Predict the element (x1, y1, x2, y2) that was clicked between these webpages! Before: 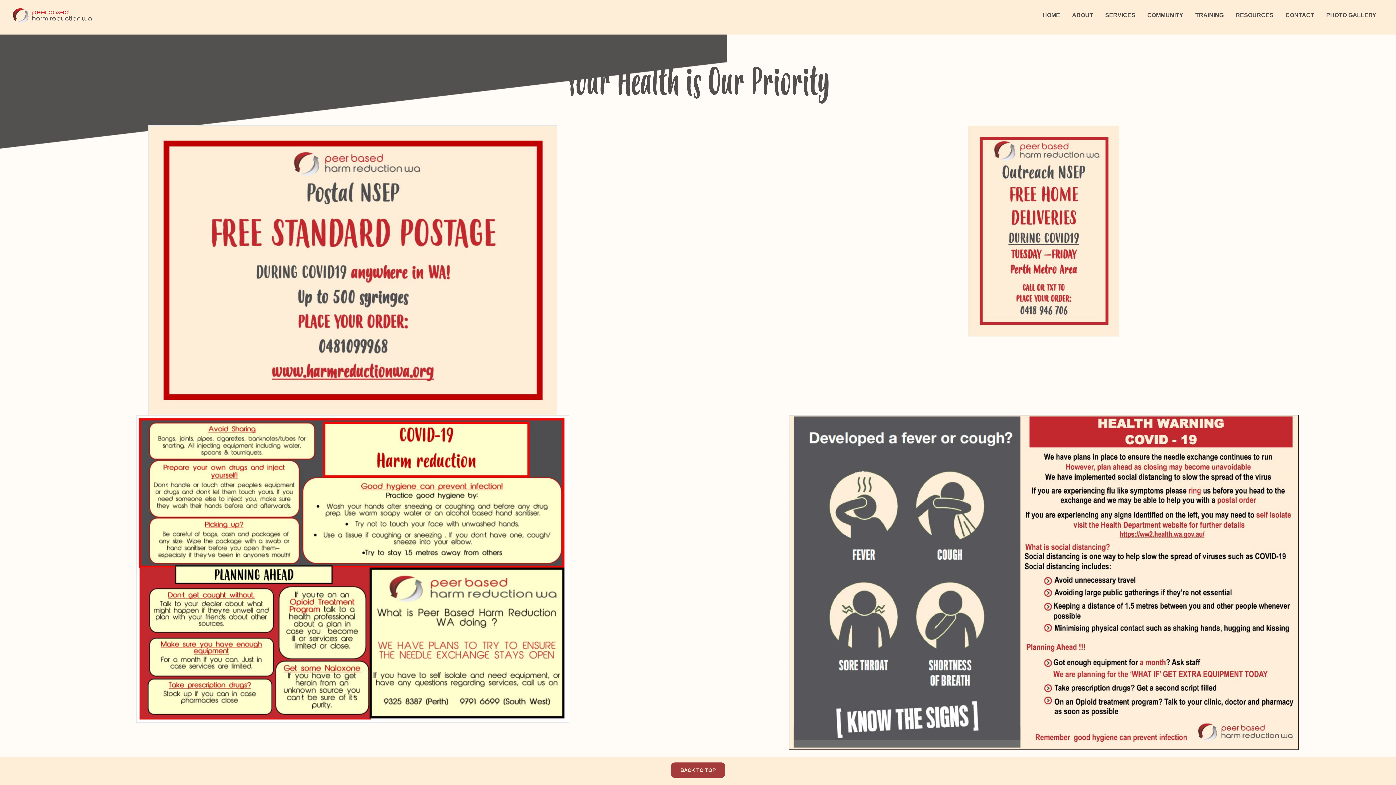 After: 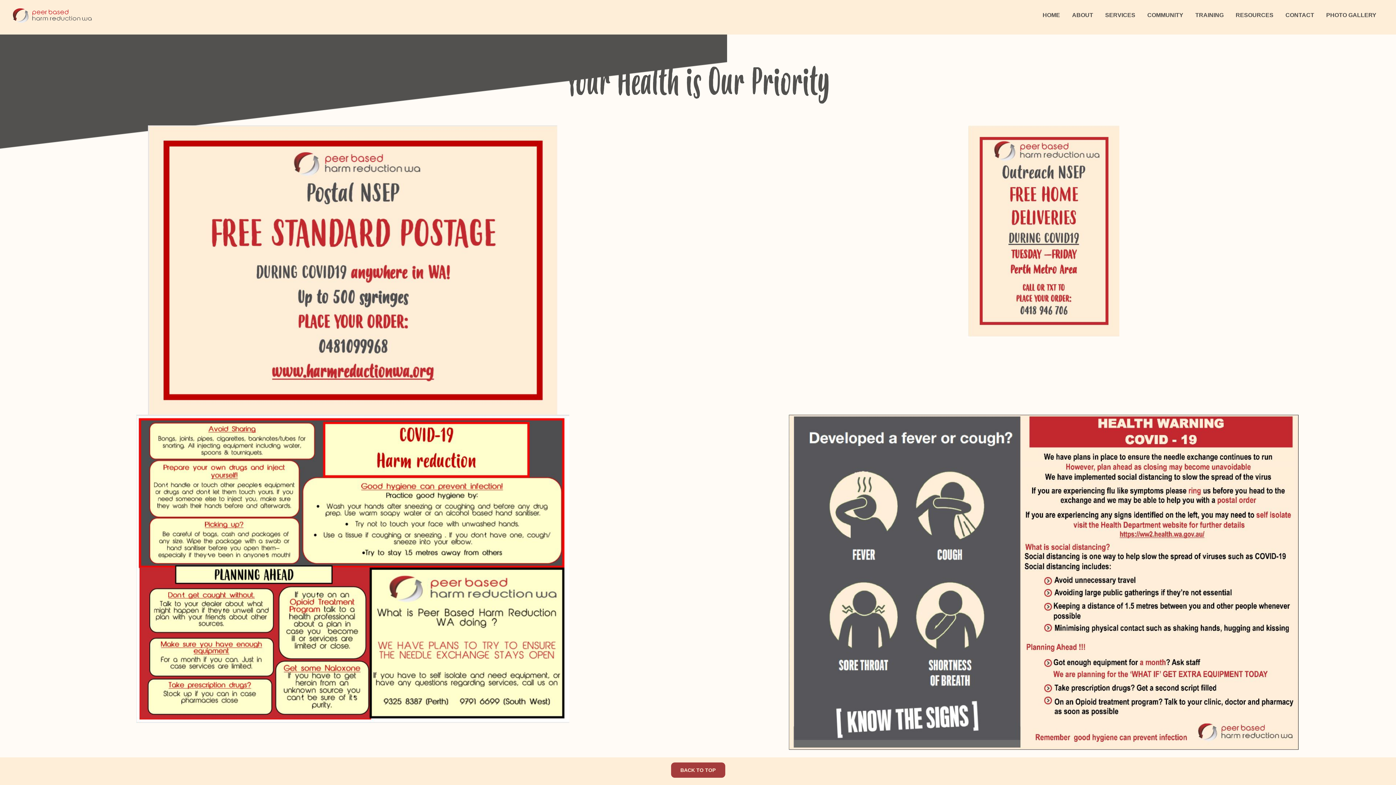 Action: bbox: (671, 762, 725, 778) label: BACK TO TOP